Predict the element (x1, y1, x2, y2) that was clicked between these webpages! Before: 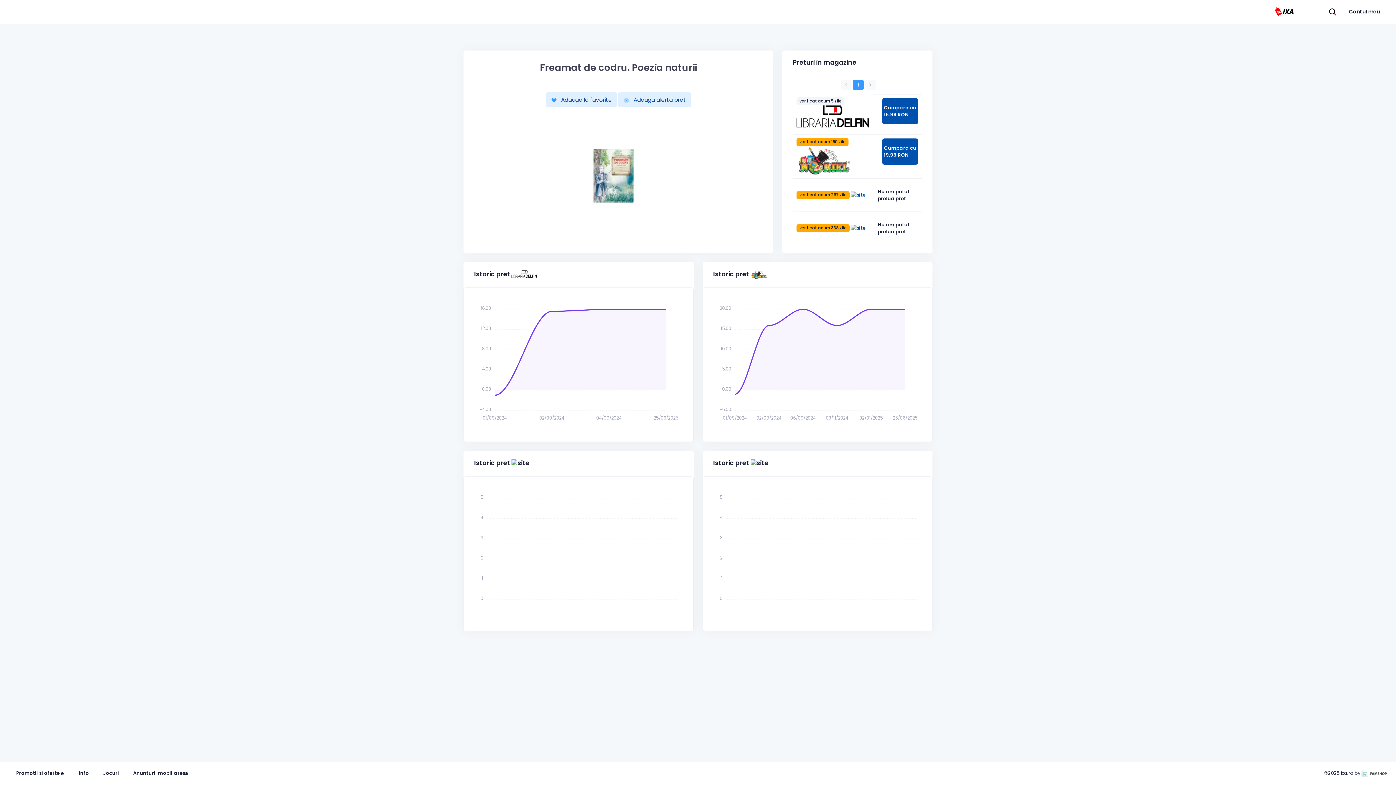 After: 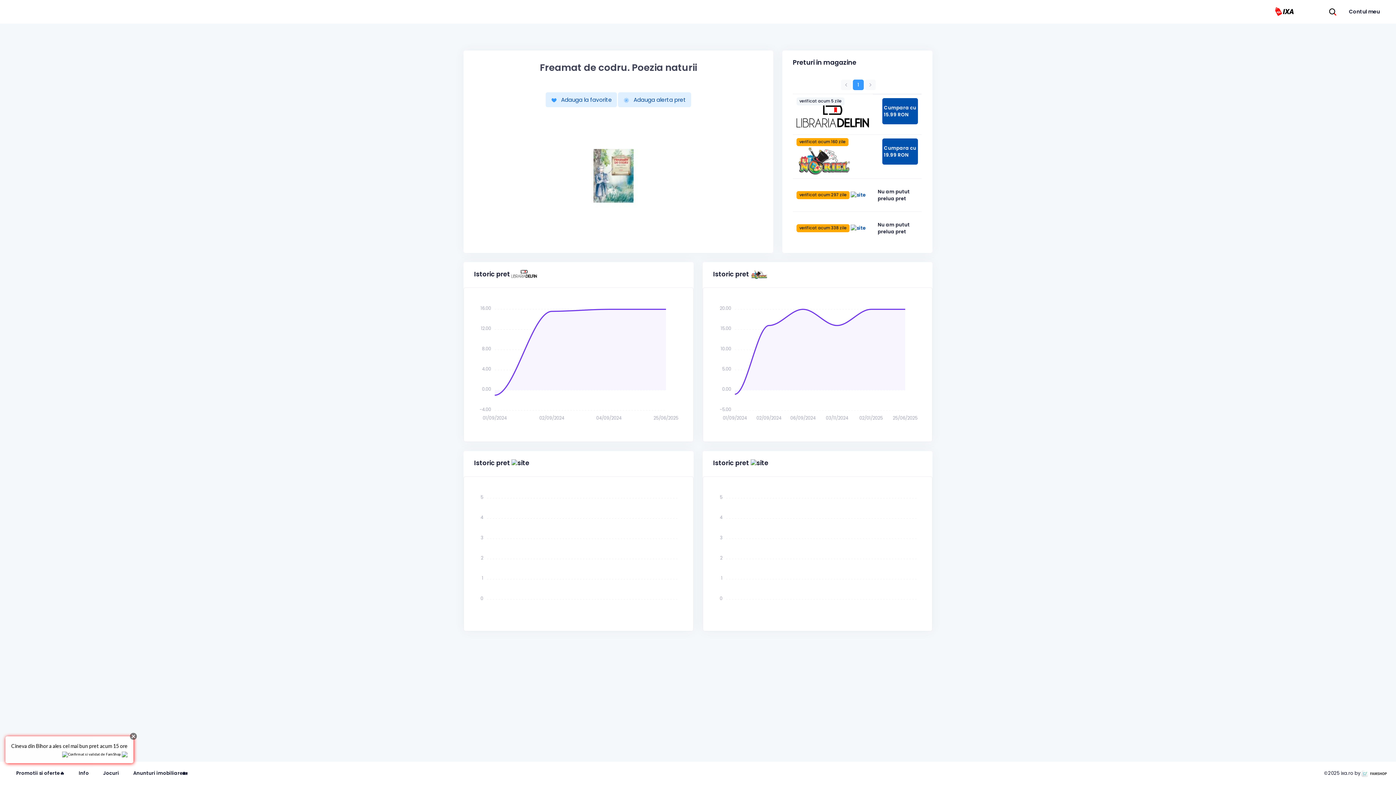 Action: label: verificat acum 5 zile  bbox: (796, 97, 869, 121)